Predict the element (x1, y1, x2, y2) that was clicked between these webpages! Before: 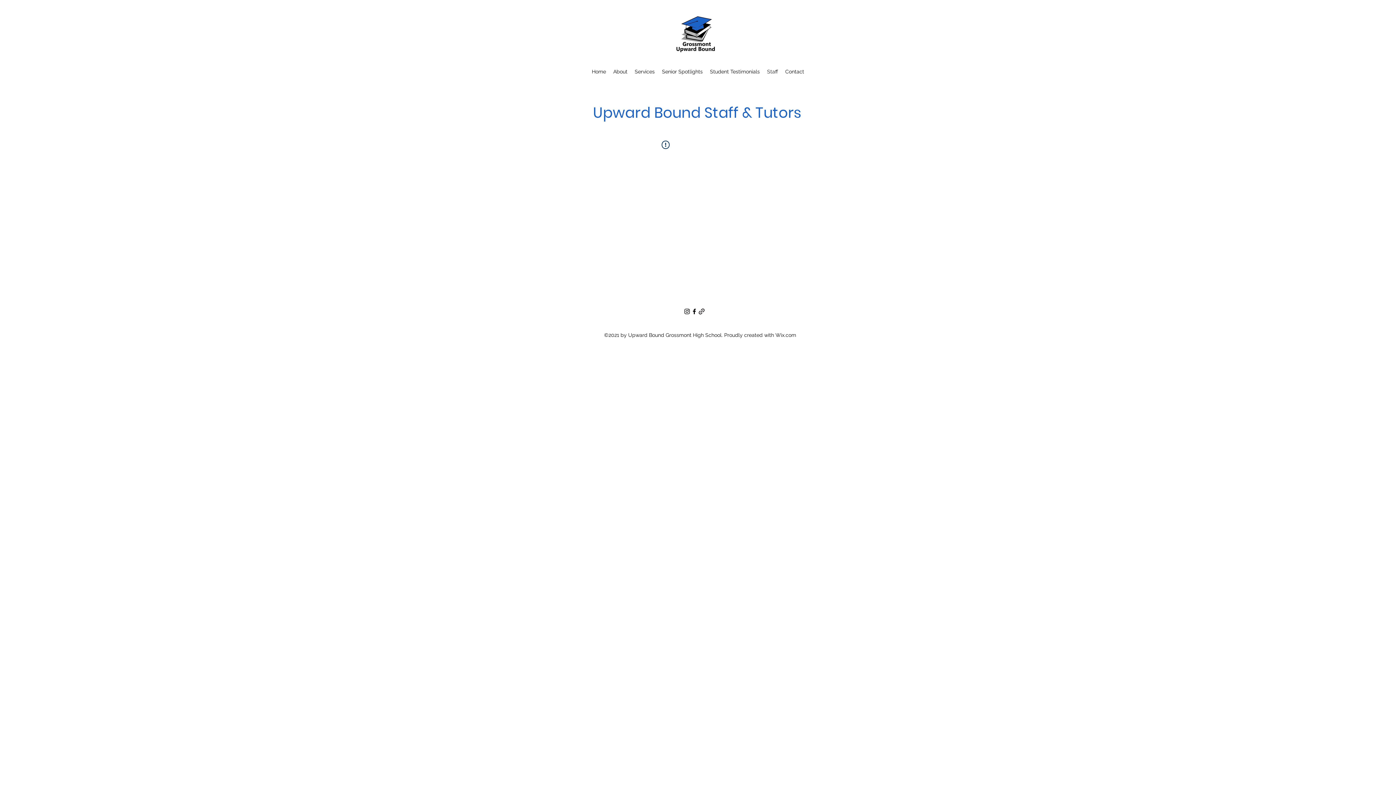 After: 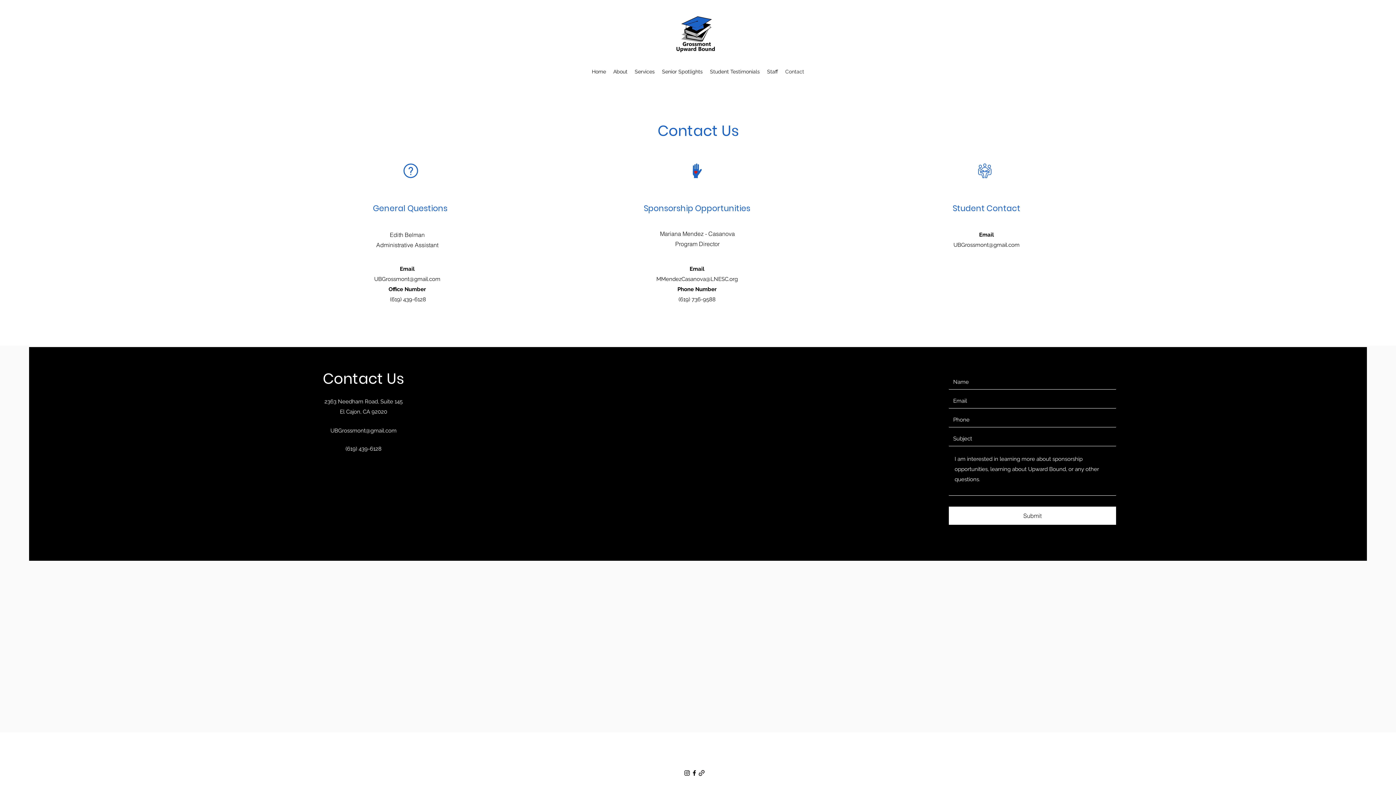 Action: bbox: (781, 66, 808, 77) label: Contact